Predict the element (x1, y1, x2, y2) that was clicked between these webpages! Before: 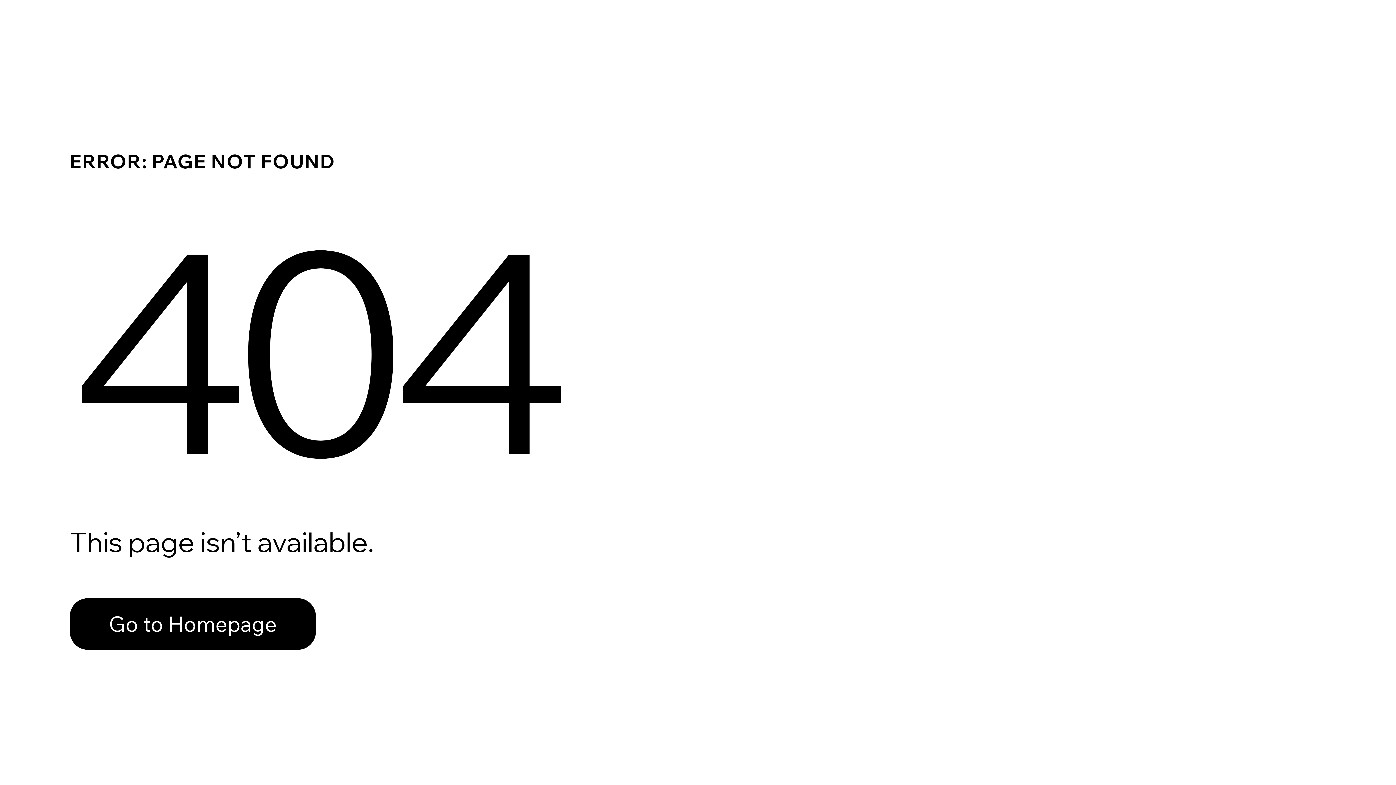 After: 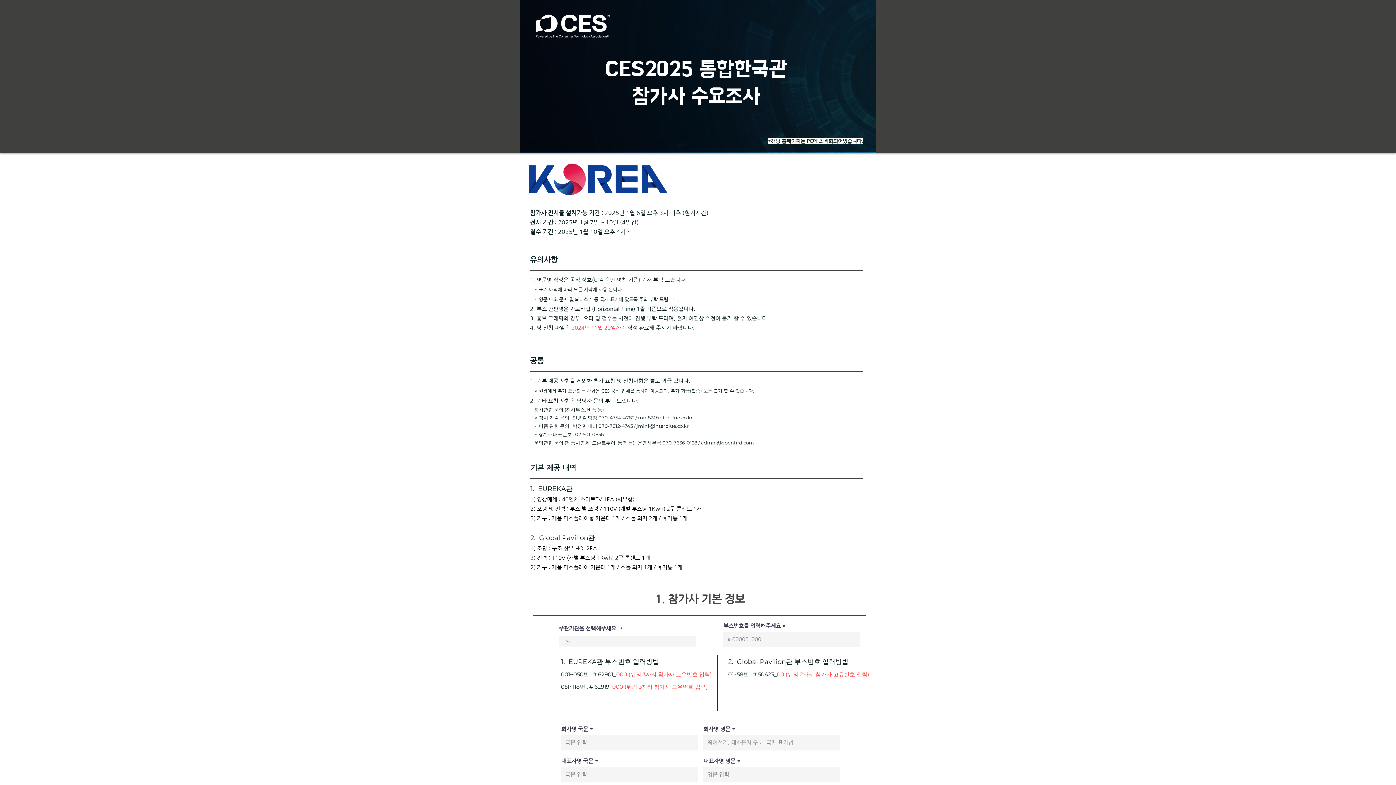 Action: label: Go to Homepage bbox: (69, 598, 316, 650)